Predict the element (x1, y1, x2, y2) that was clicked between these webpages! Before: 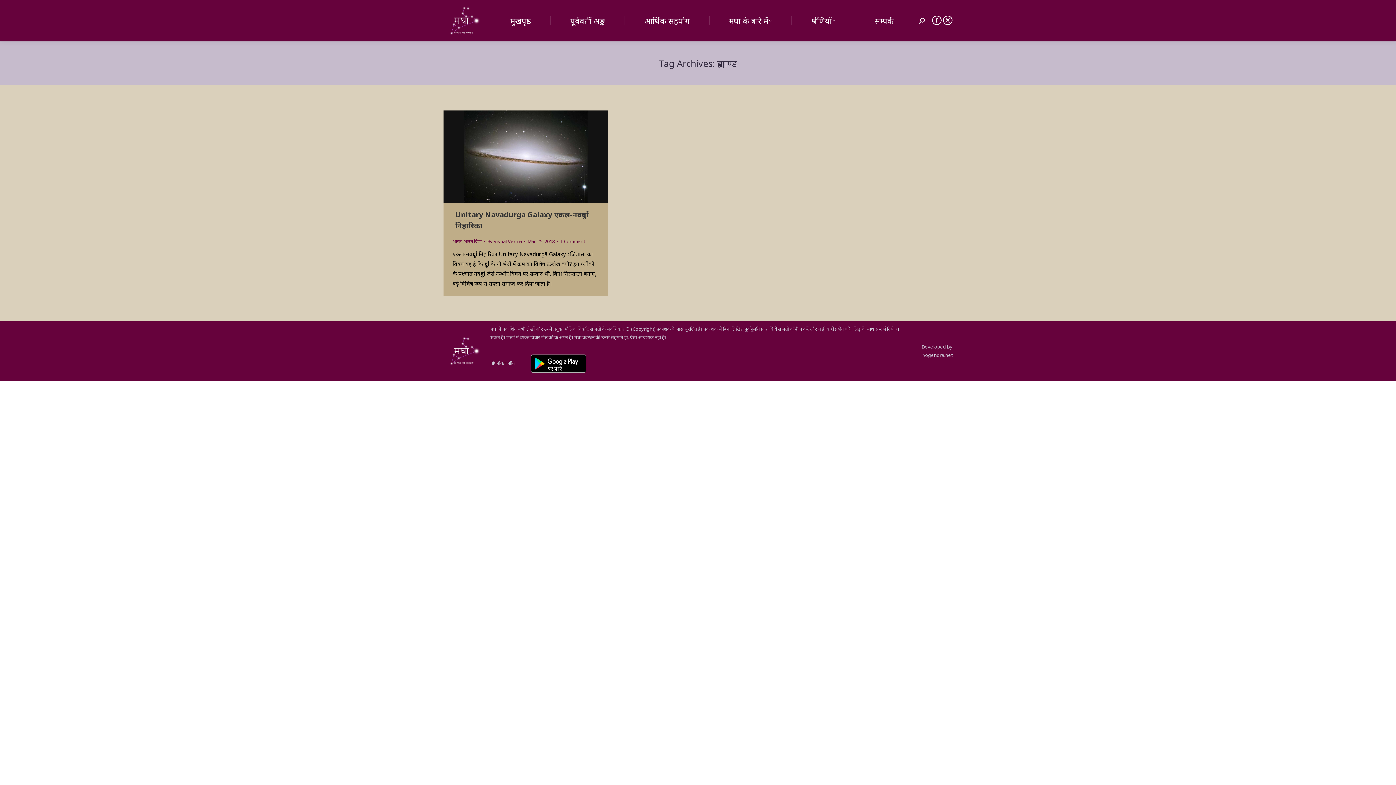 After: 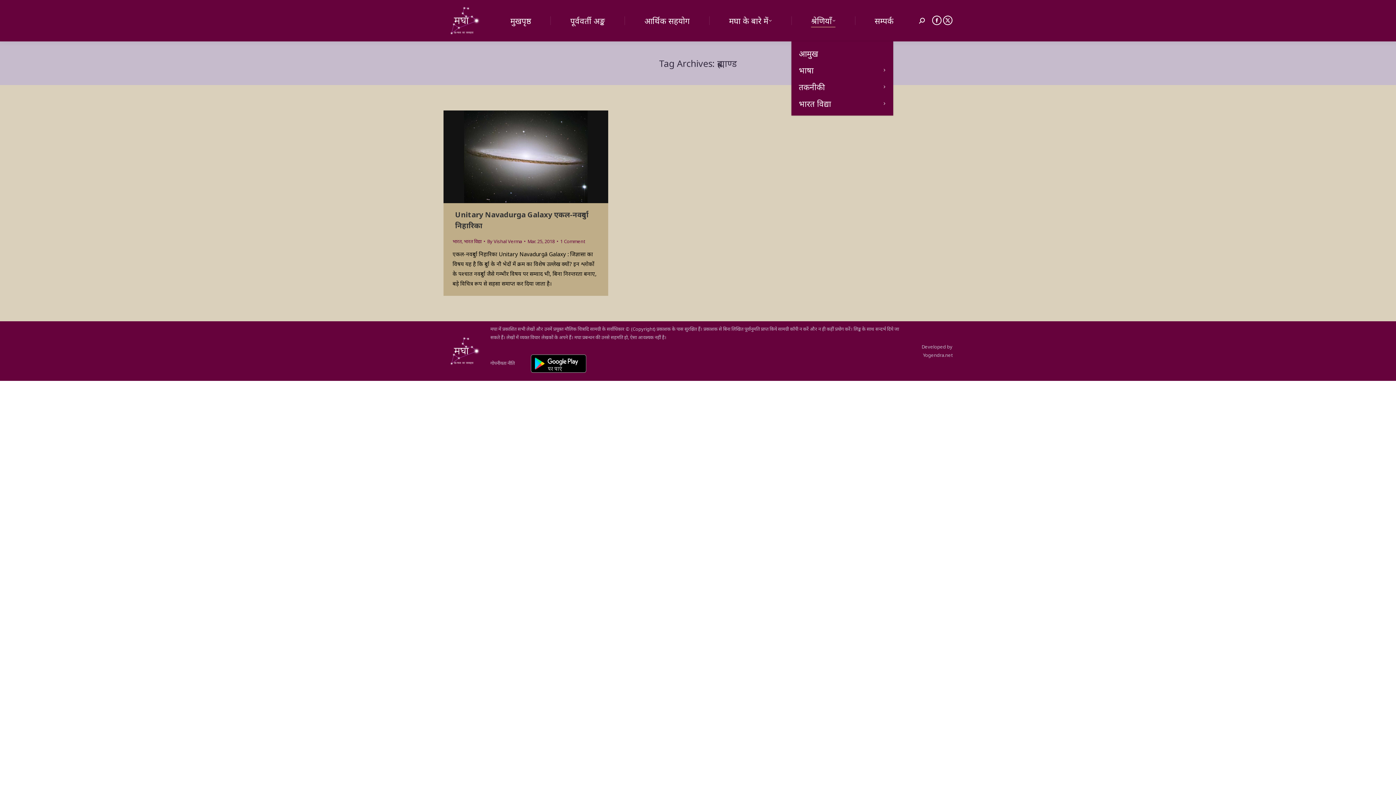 Action: bbox: (796, 6, 850, 34) label: श्रेणियाँ